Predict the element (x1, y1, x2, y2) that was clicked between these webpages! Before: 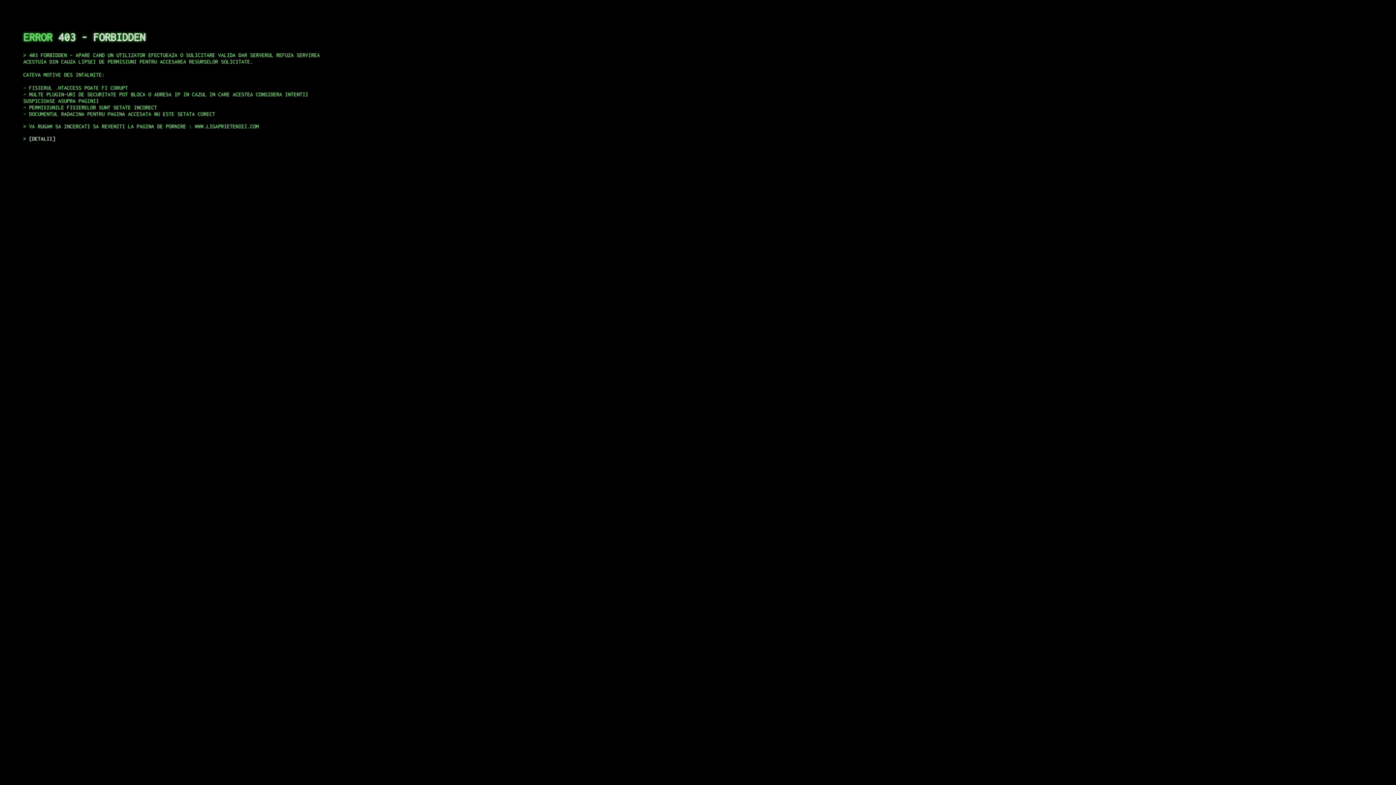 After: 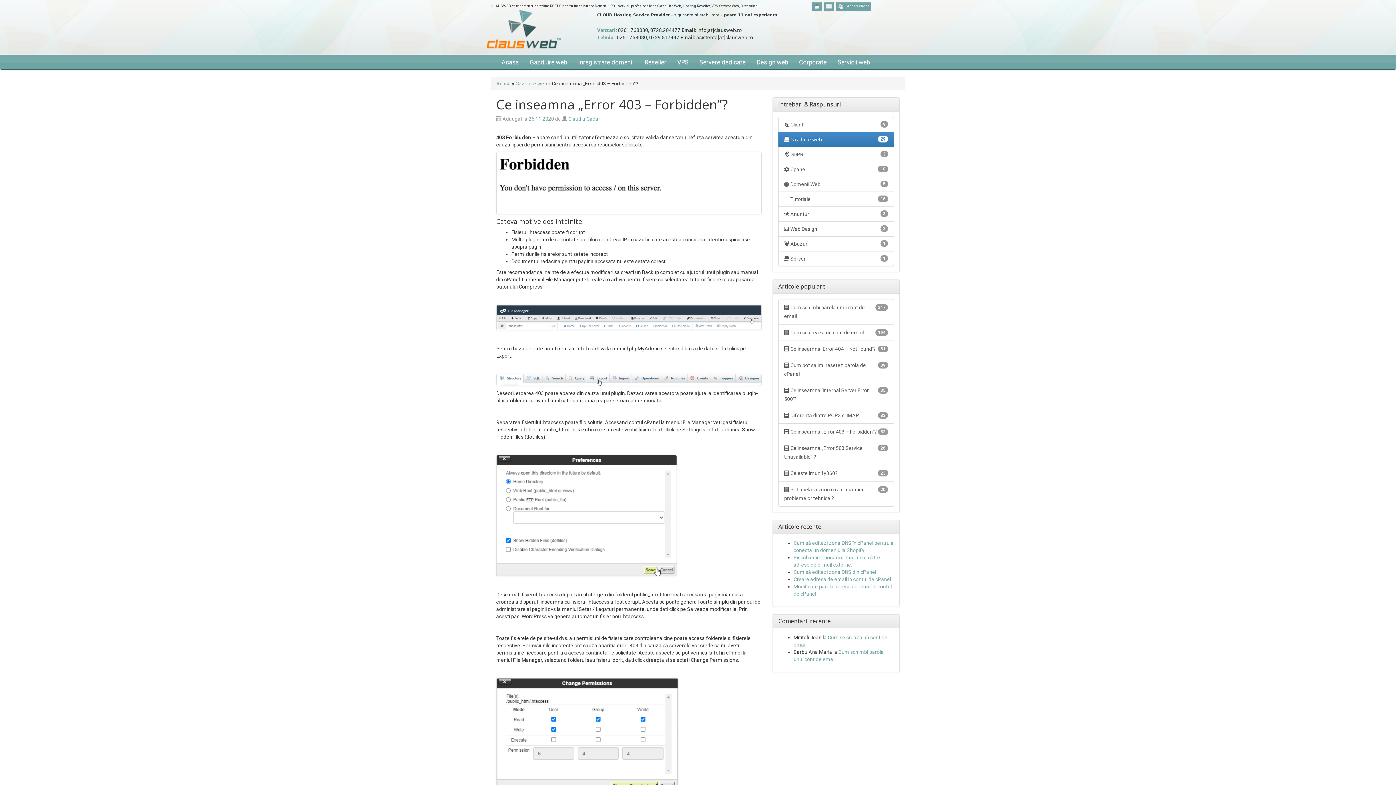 Action: label: DETALII bbox: (29, 135, 55, 141)